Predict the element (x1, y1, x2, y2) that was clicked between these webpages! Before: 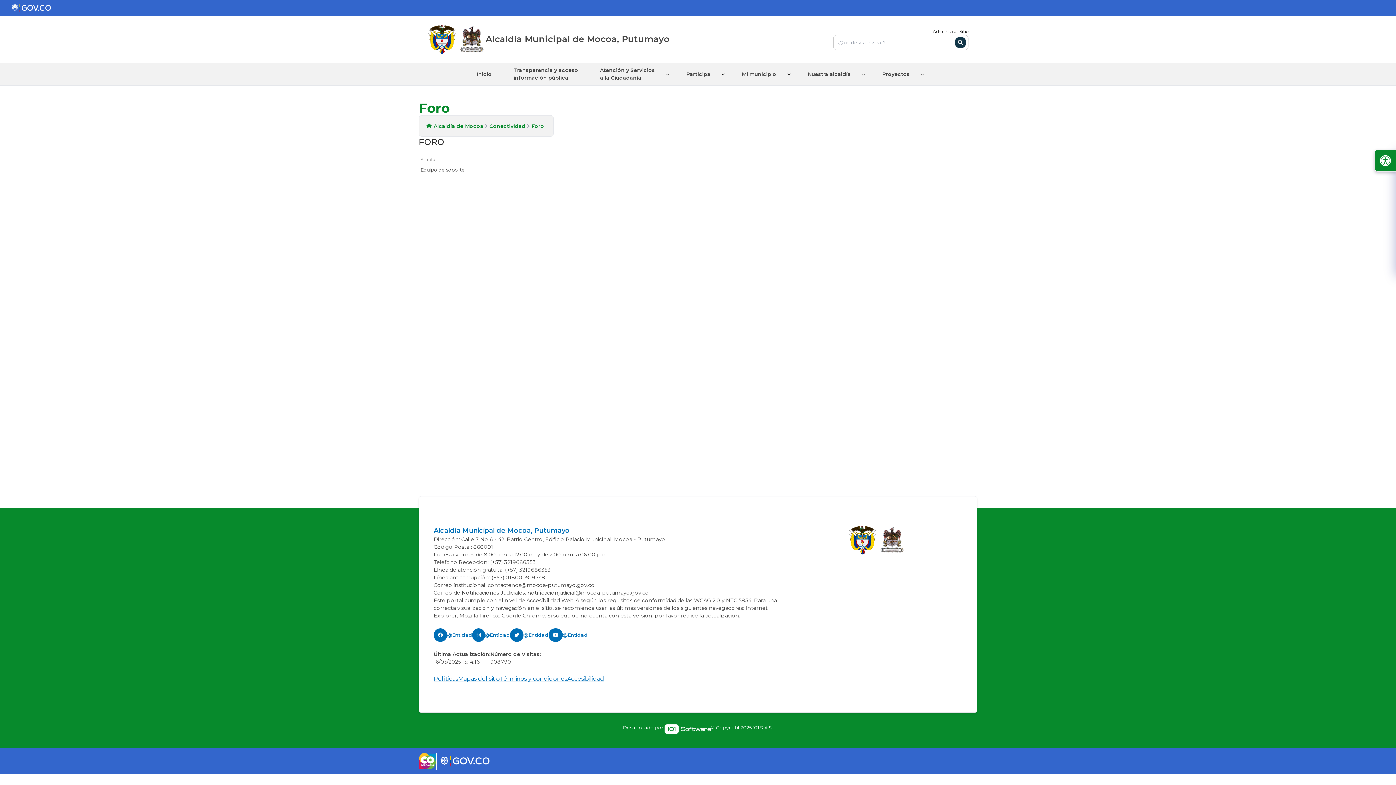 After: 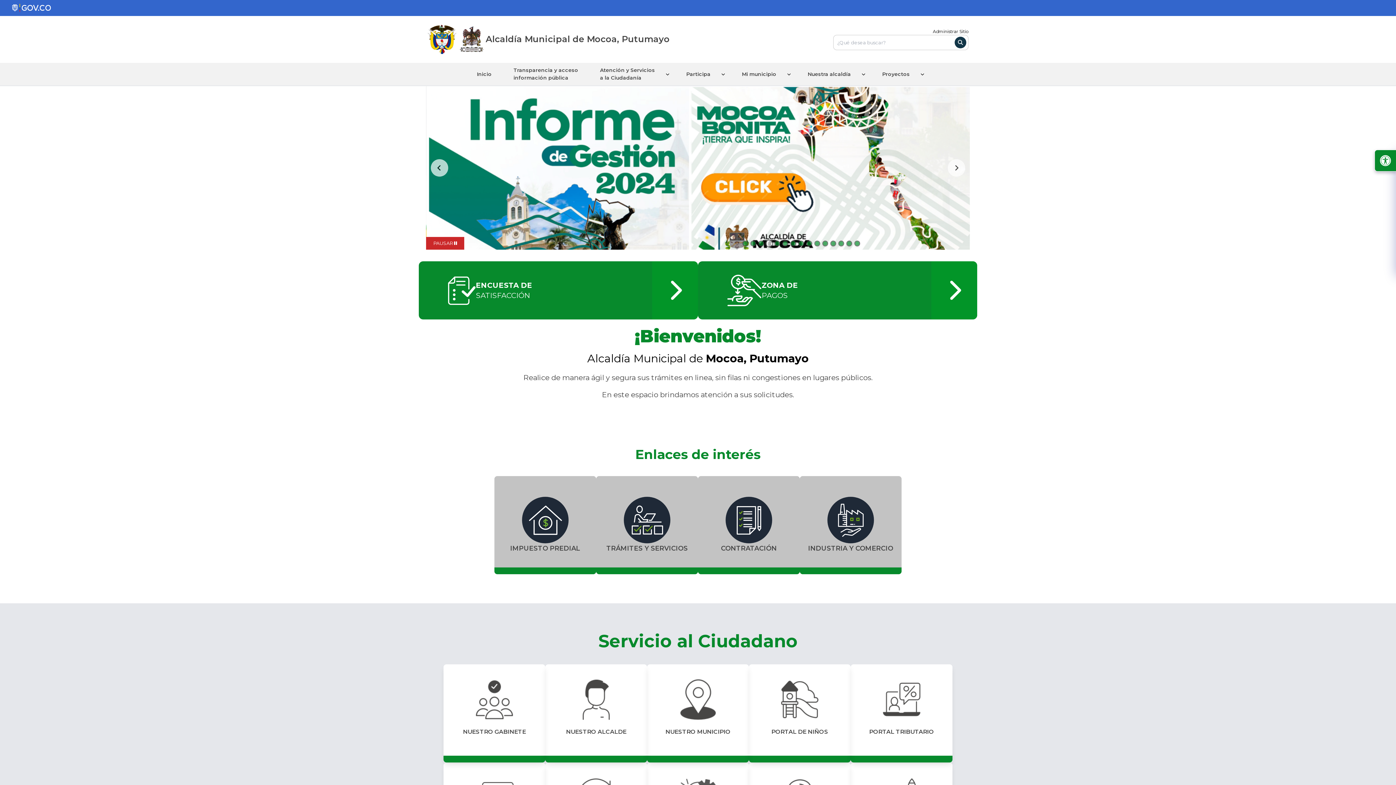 Action: bbox: (456, 24, 485, 54)